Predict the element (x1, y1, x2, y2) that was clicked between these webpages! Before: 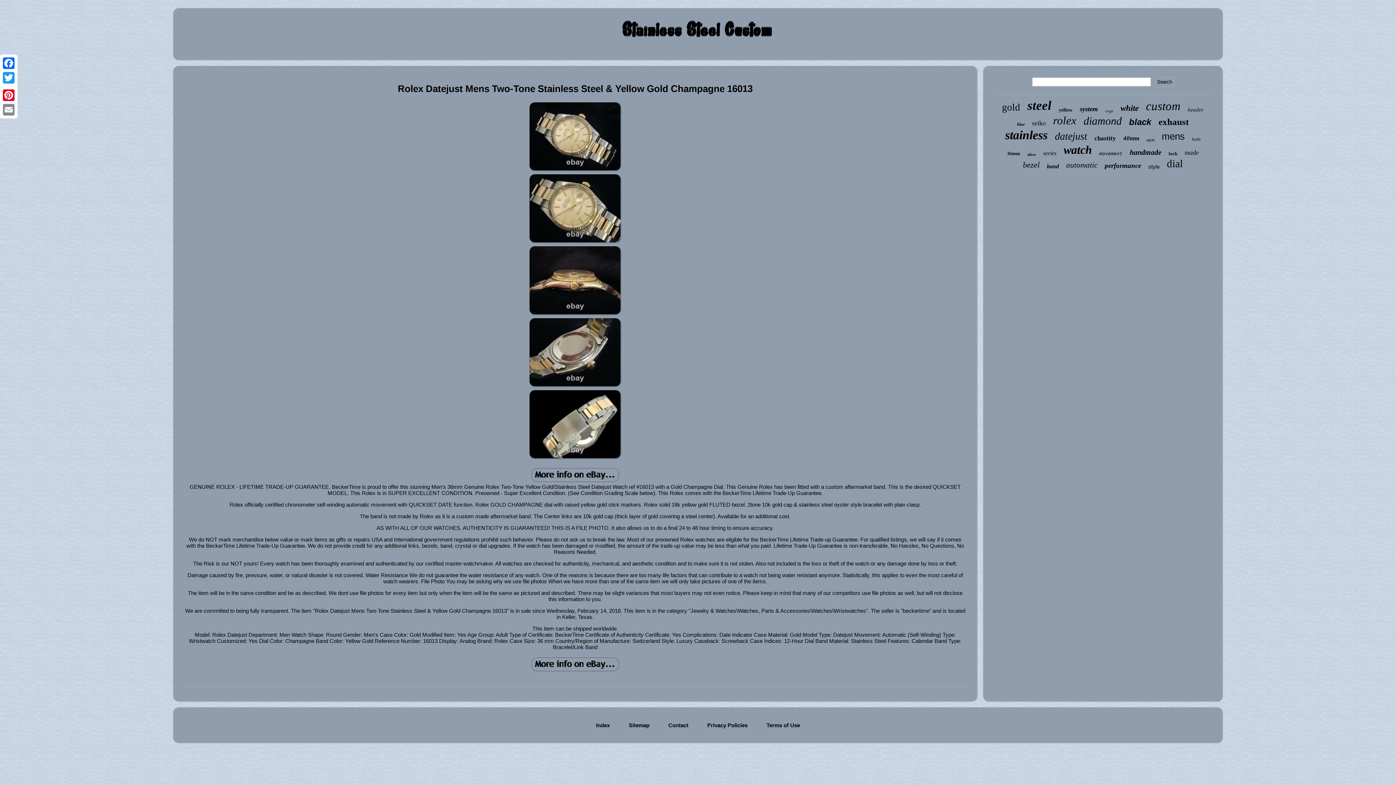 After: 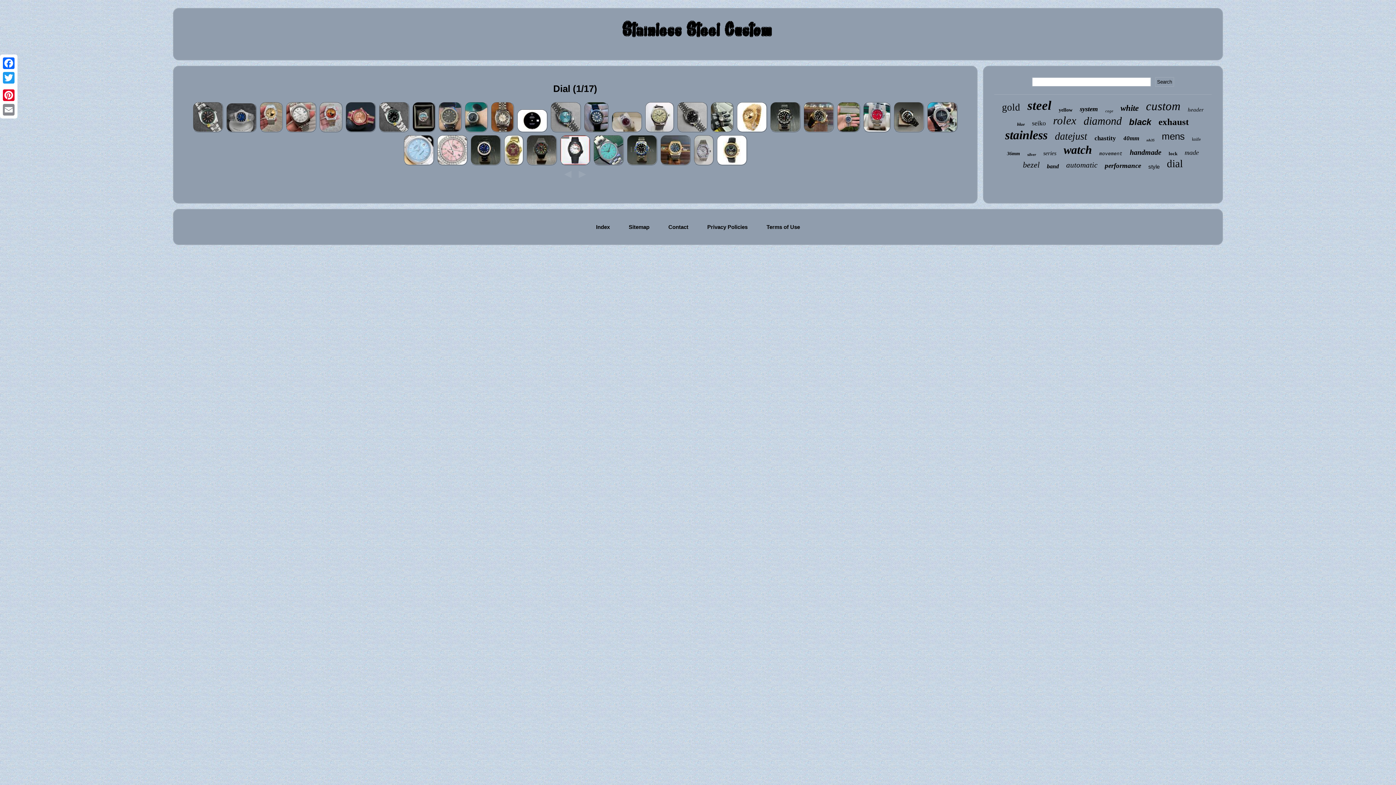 Action: label: dial bbox: (1167, 157, 1183, 169)